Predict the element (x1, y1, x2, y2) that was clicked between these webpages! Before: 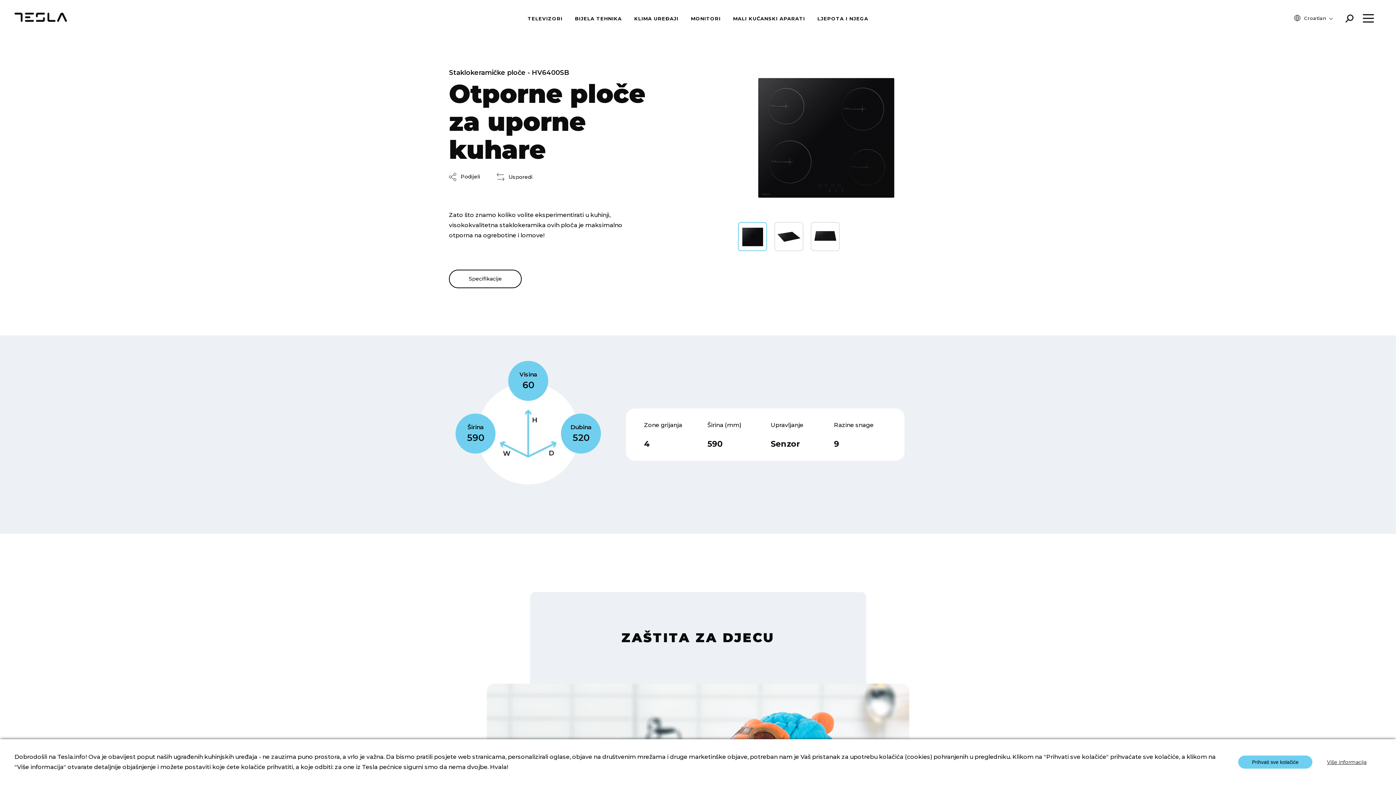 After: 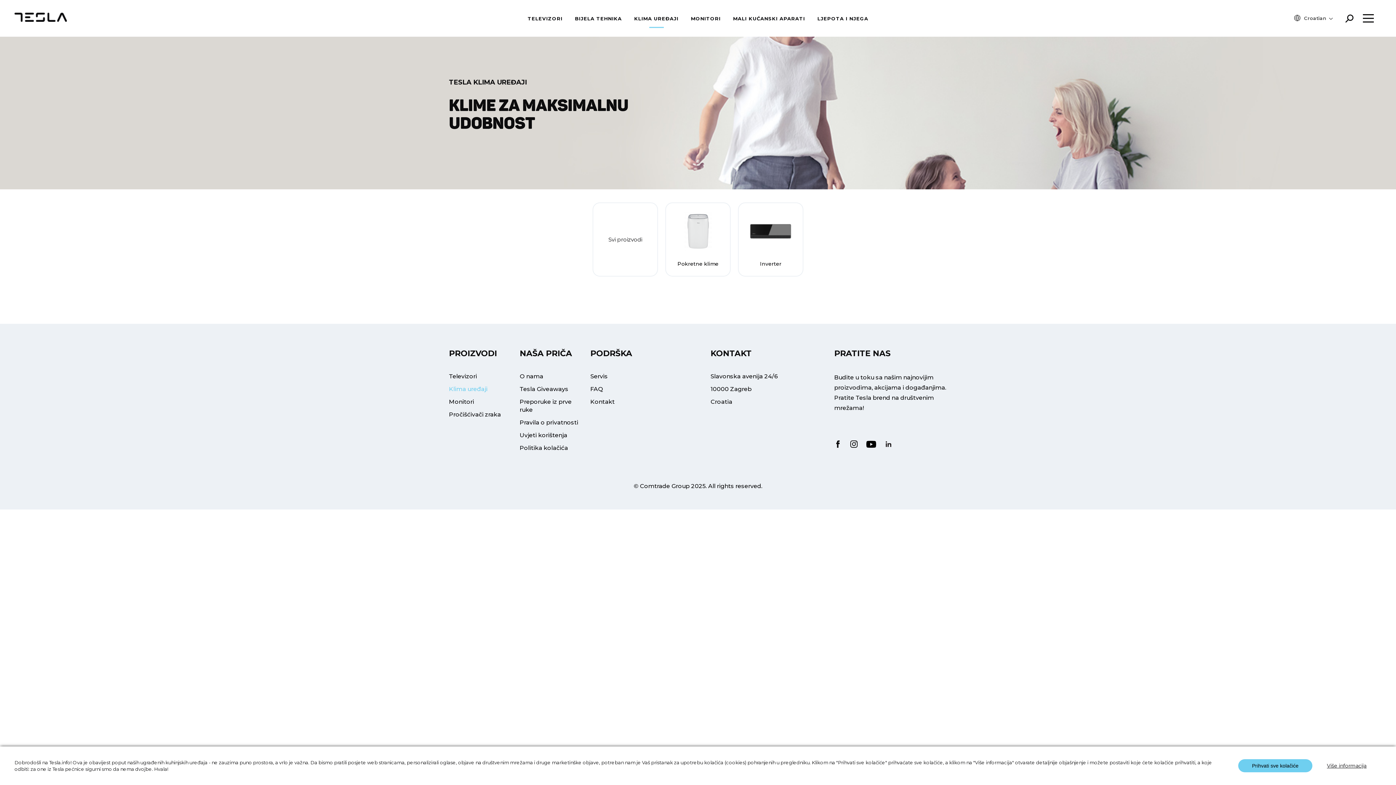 Action: label: KLIMA UREĐAJI bbox: (634, 15, 678, 21)